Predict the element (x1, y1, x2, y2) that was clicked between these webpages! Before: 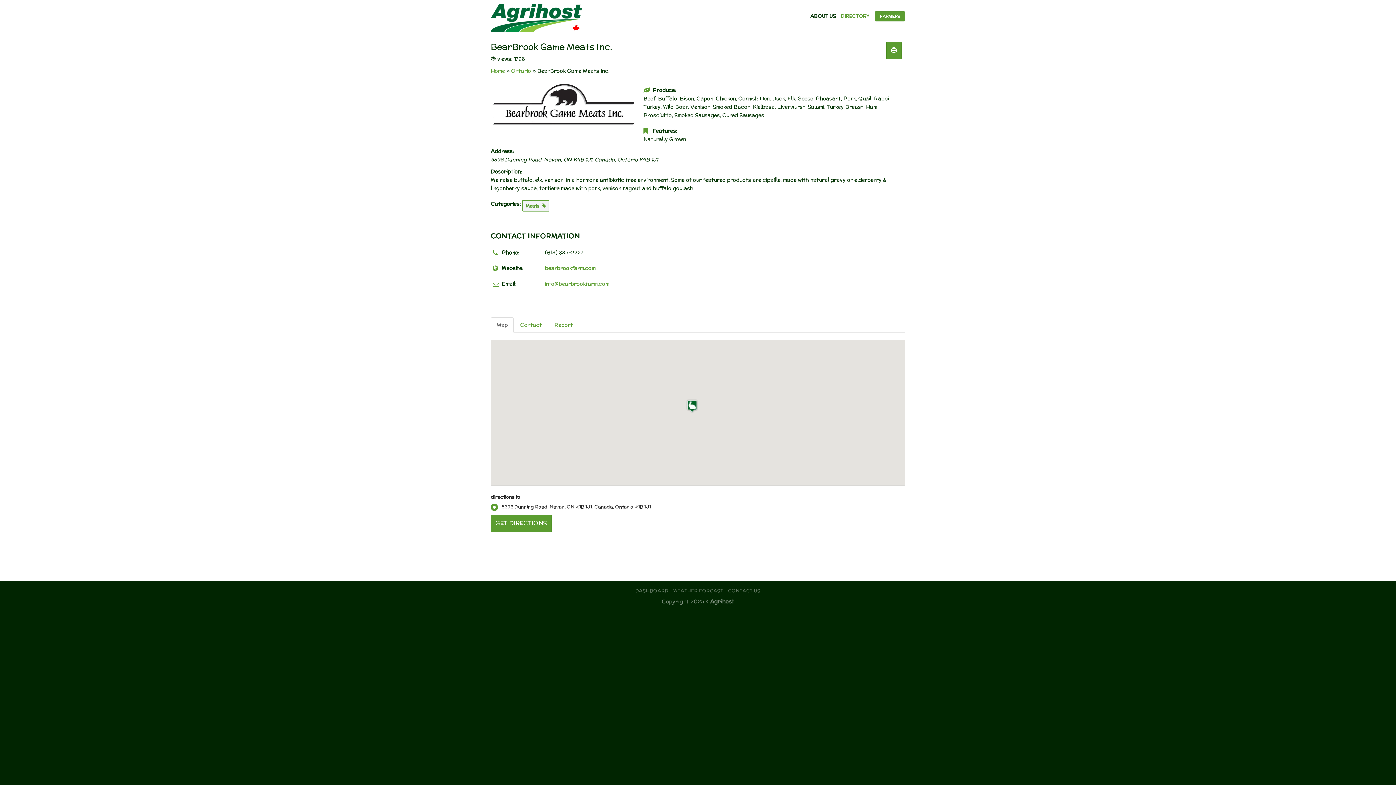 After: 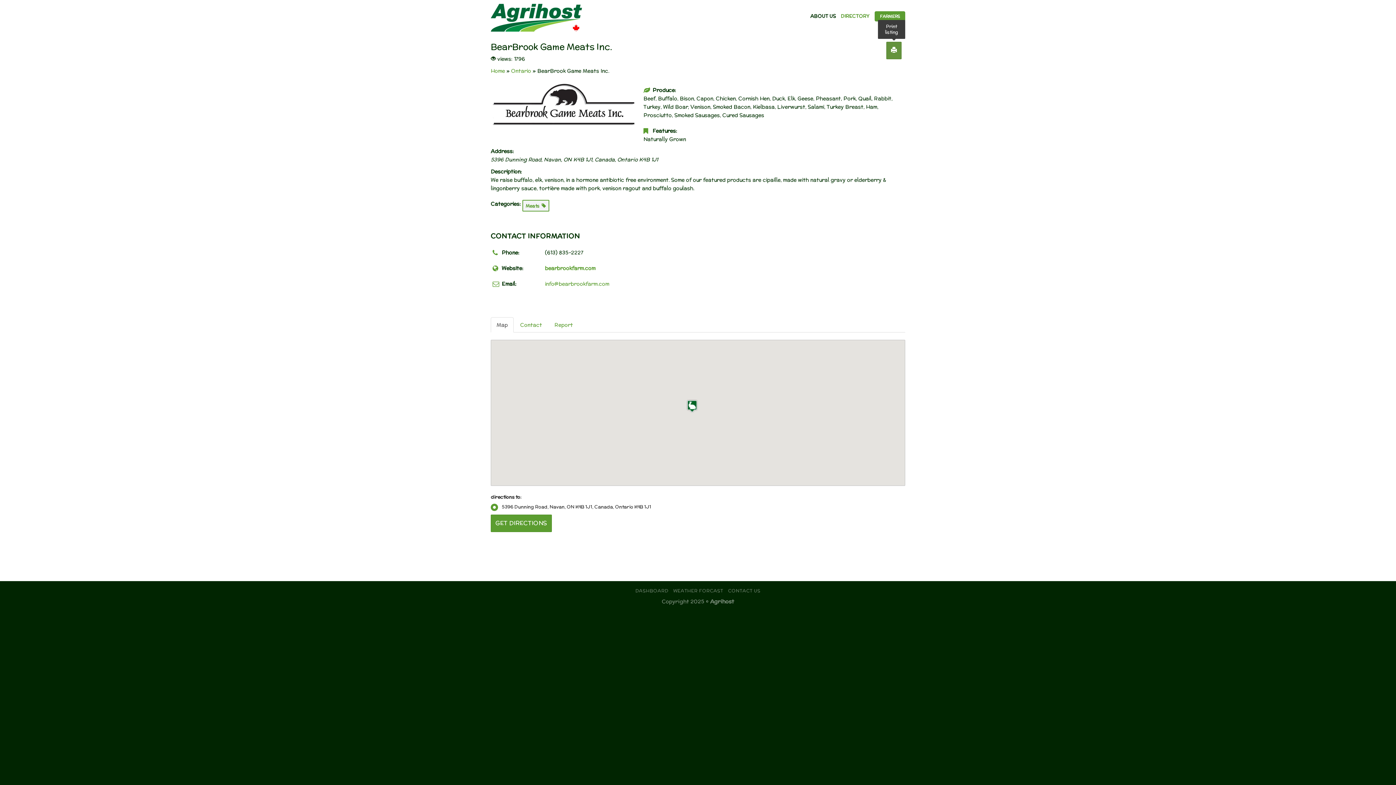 Action: bbox: (886, 41, 901, 59)